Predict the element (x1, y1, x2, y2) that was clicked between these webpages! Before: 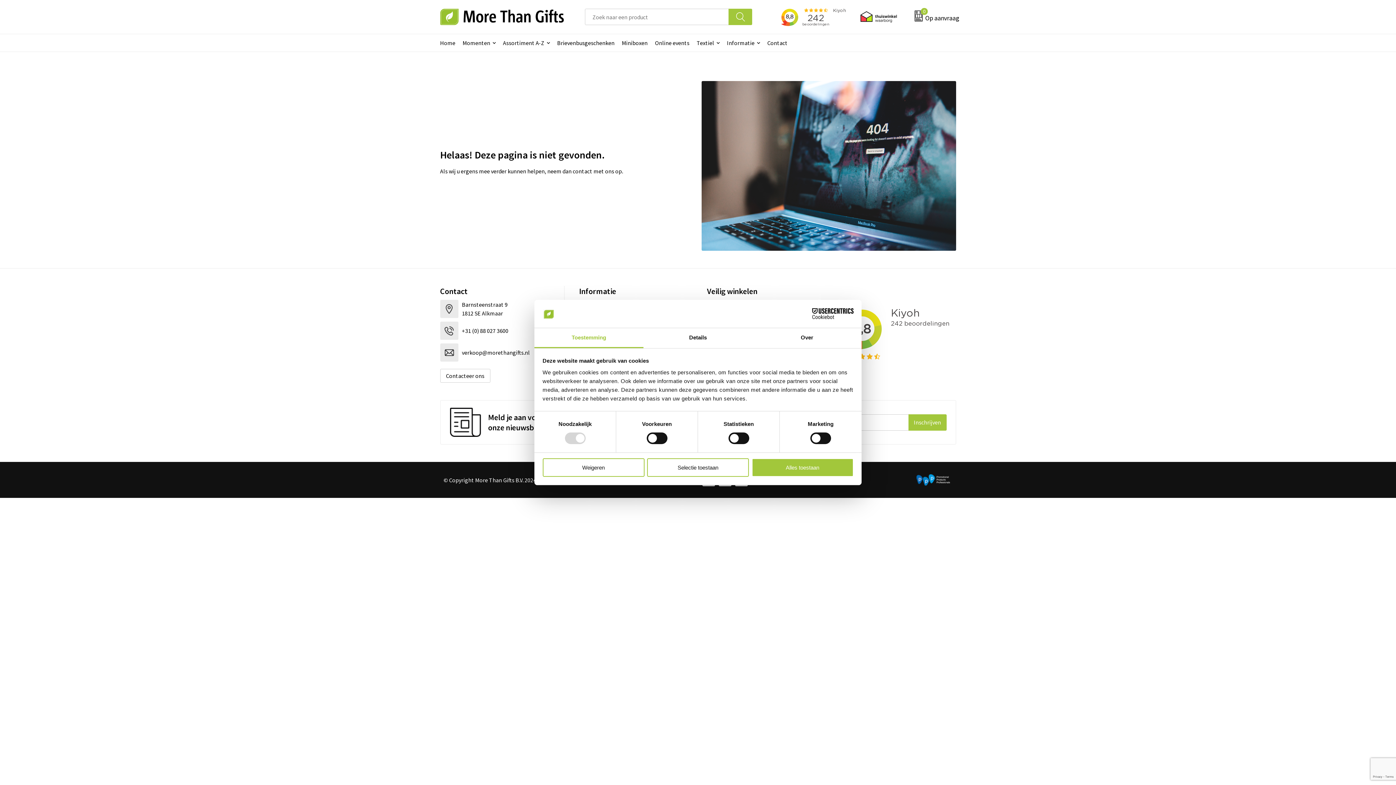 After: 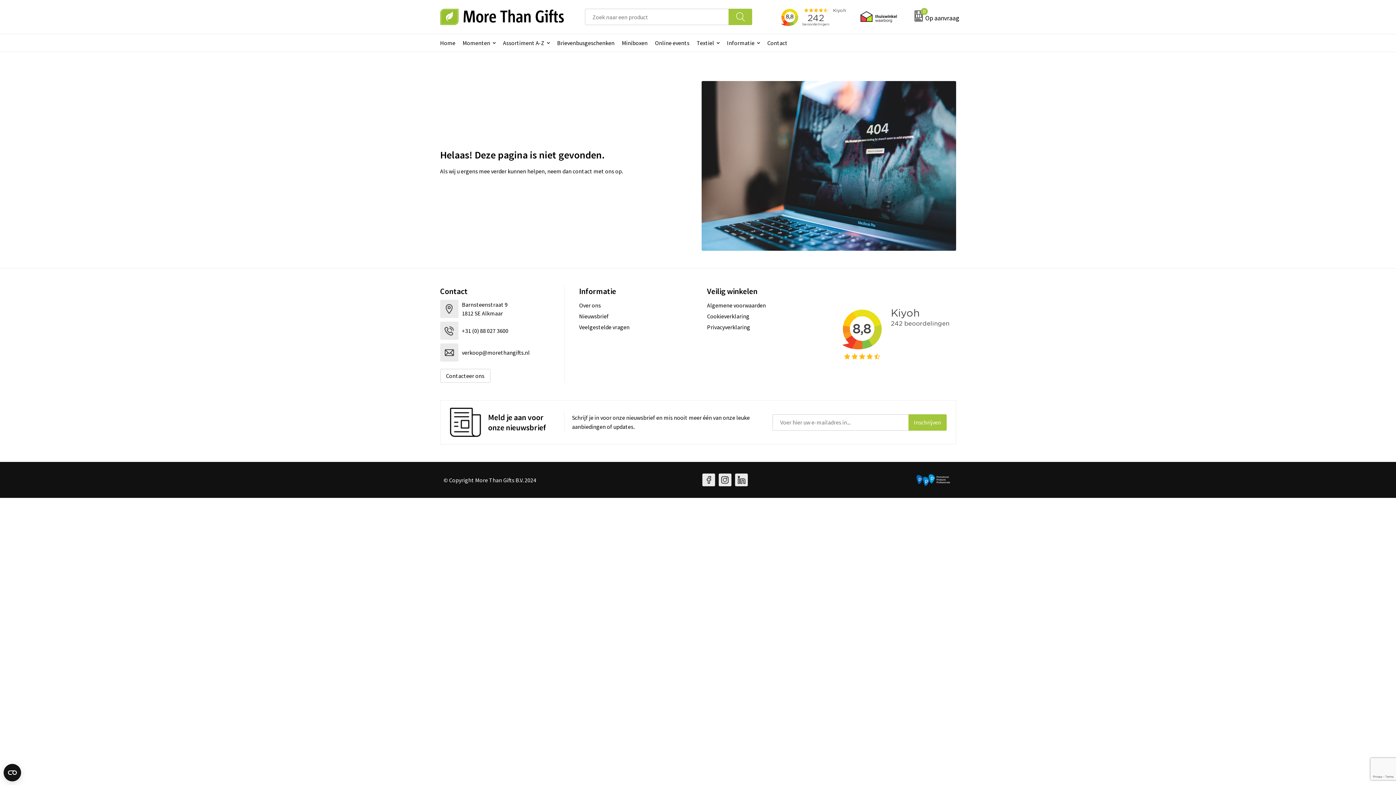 Action: bbox: (647, 458, 749, 476) label: Selectie toestaan